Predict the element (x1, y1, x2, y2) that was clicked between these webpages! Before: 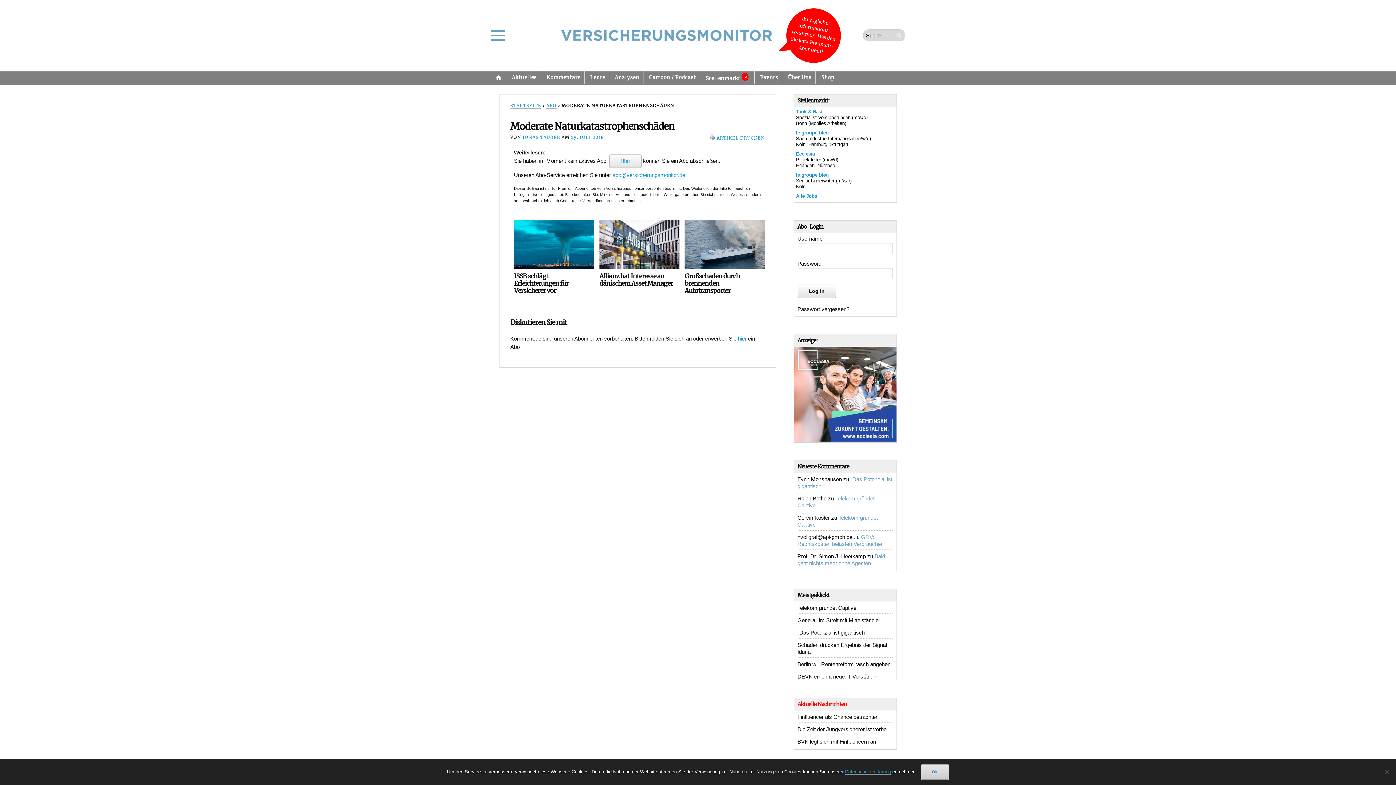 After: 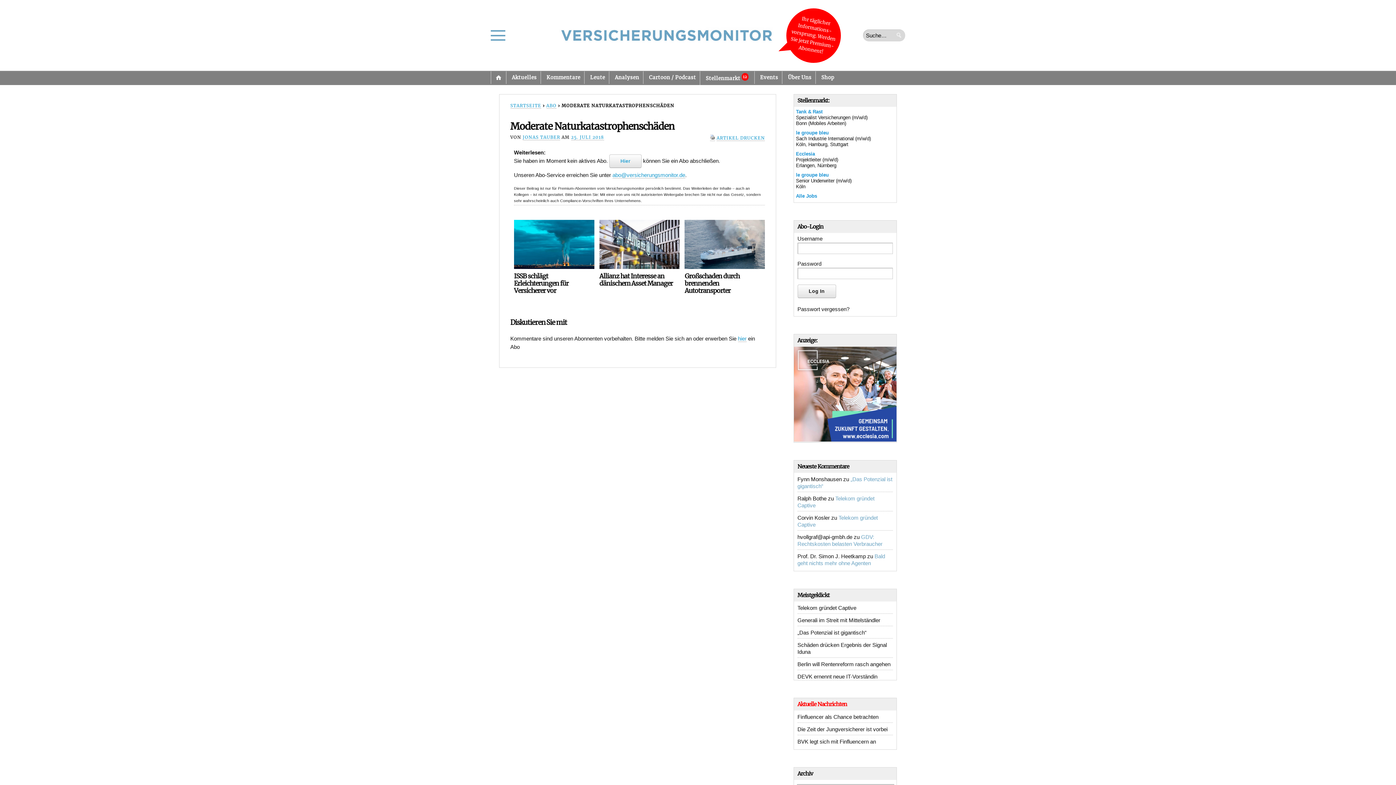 Action: bbox: (920, 764, 949, 780) label: Ok